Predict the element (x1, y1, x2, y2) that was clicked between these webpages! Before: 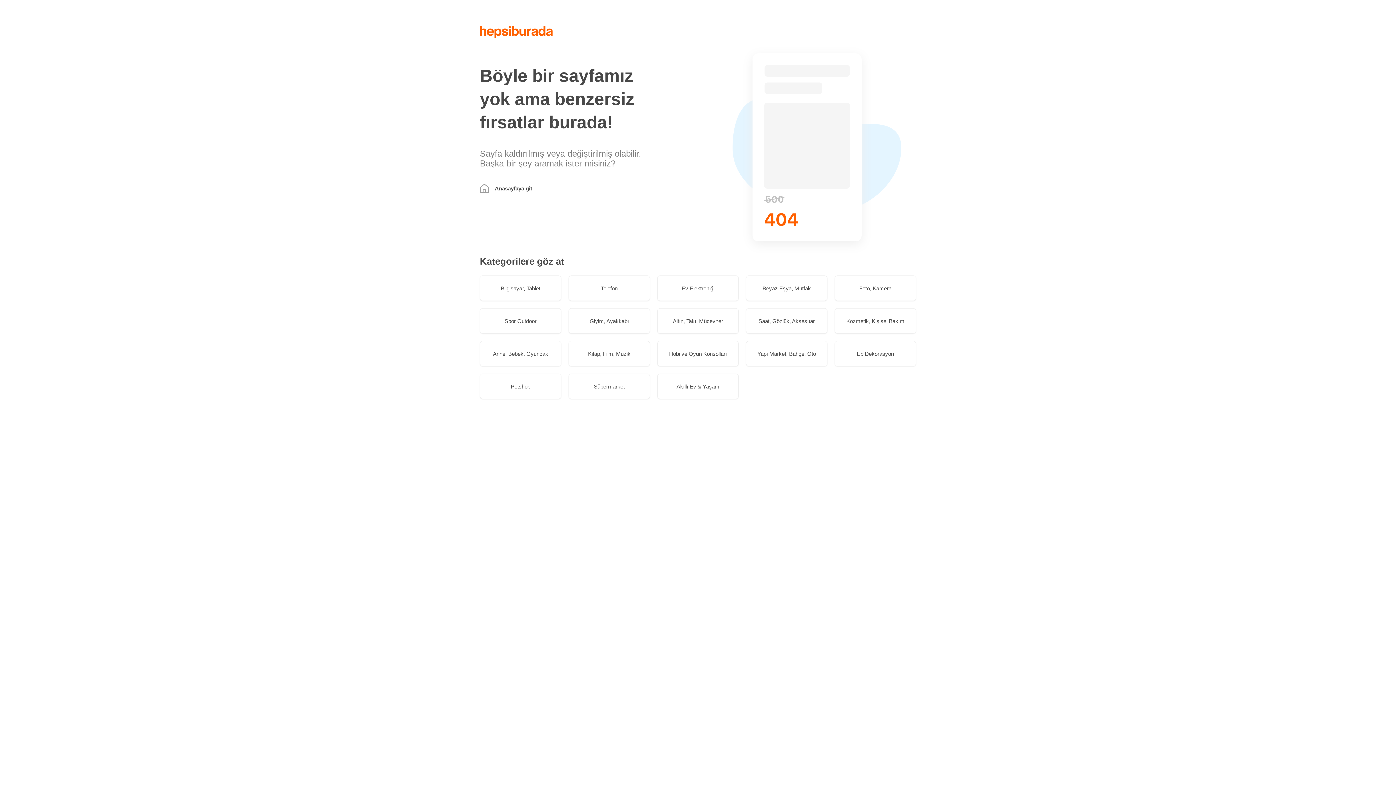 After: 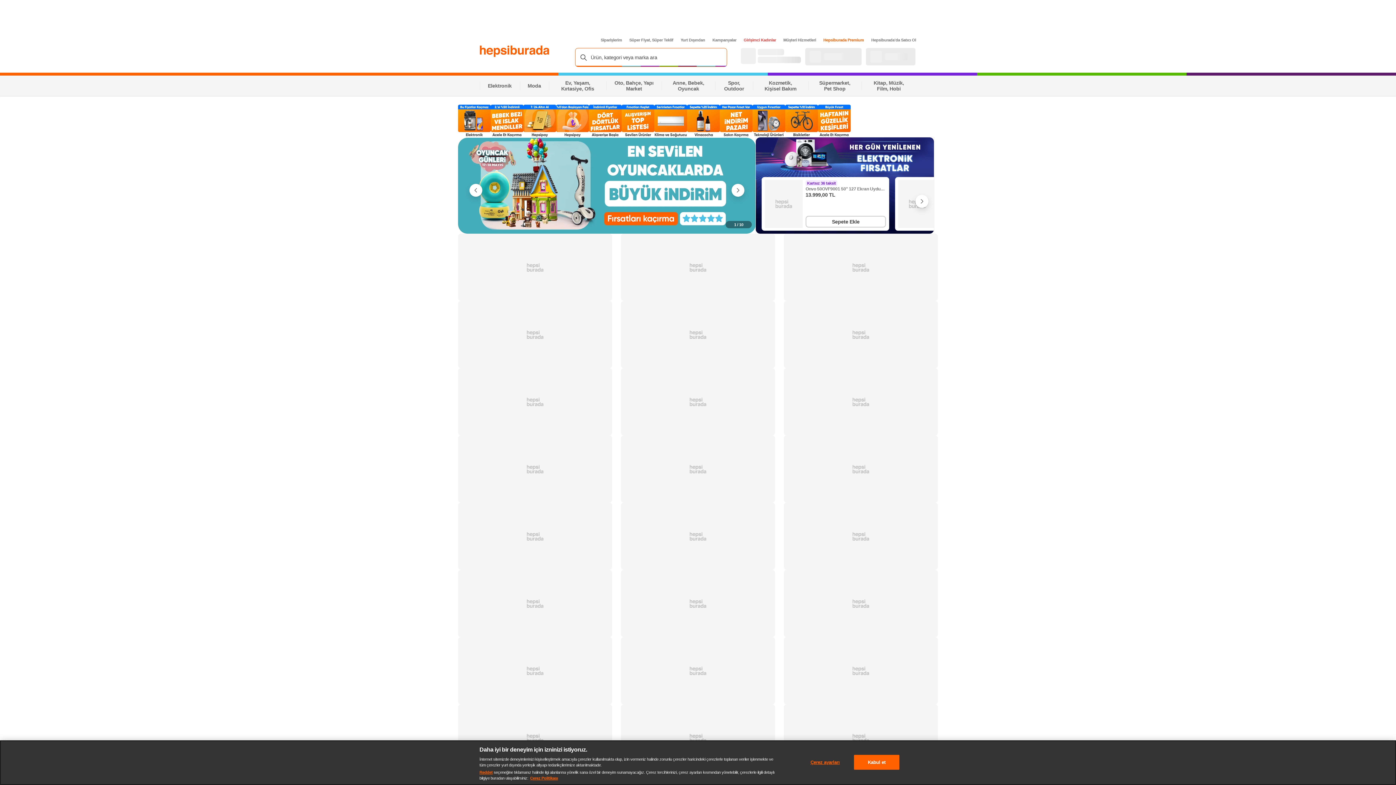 Action: label: Akıllı Ev & Yaşam bbox: (657, 373, 738, 399)